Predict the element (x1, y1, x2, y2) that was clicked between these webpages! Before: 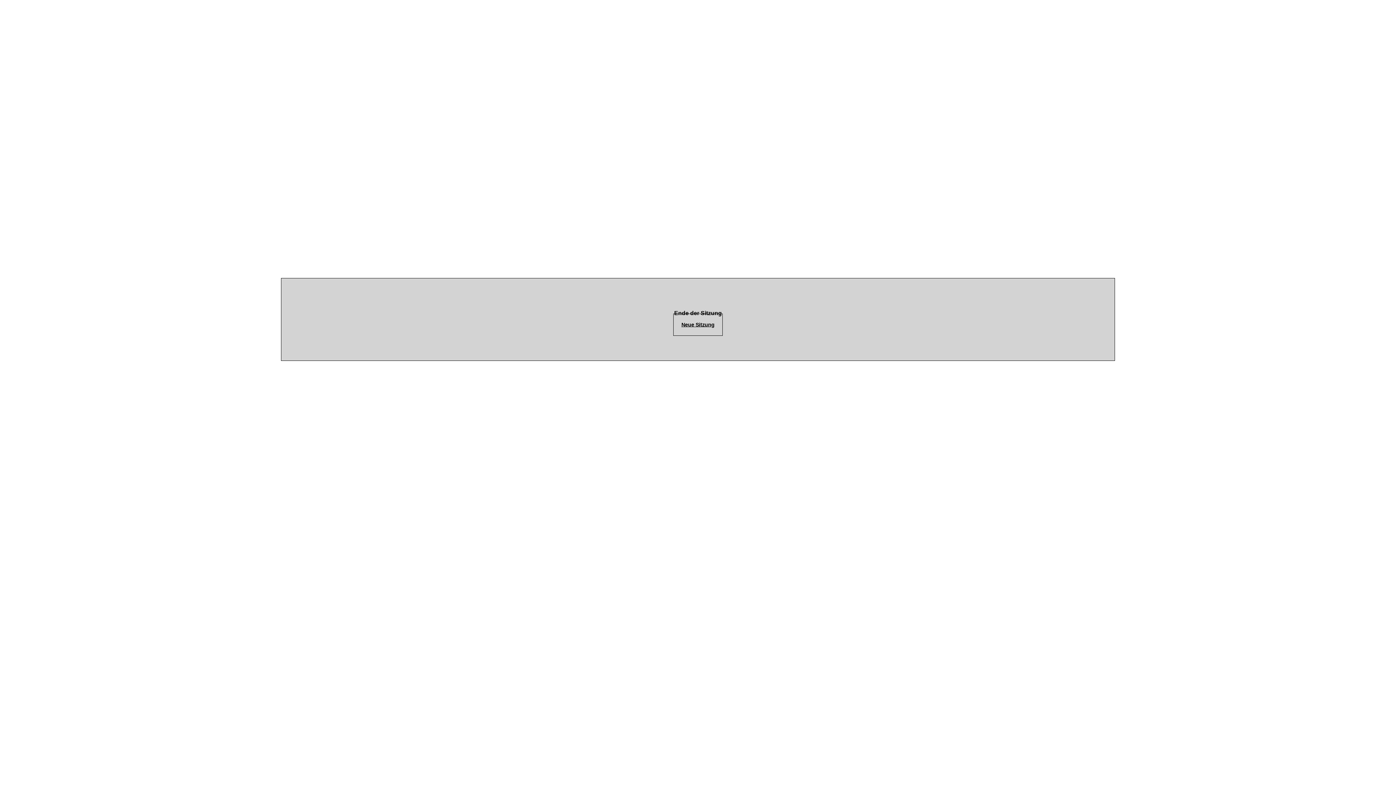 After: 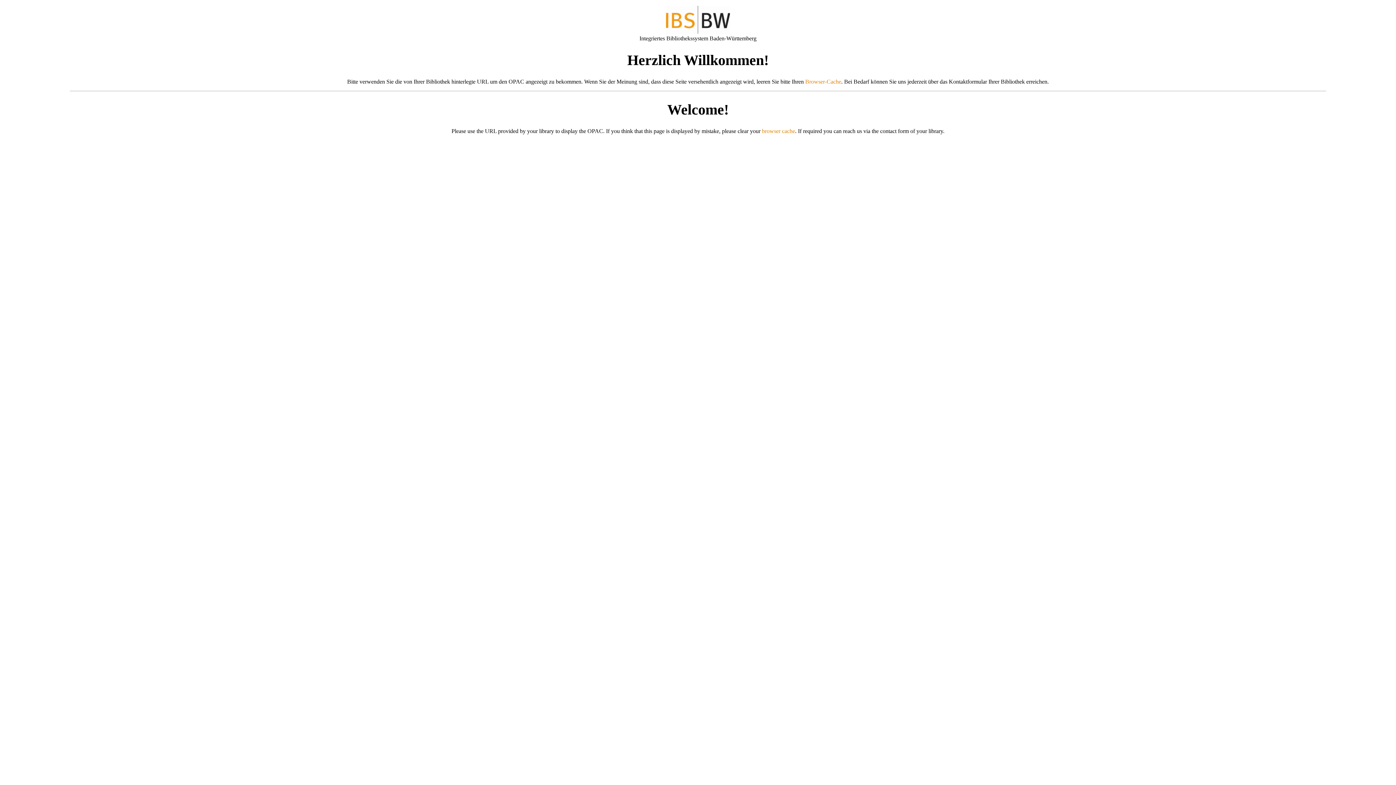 Action: label: Neue Sitzung bbox: (673, 313, 722, 335)